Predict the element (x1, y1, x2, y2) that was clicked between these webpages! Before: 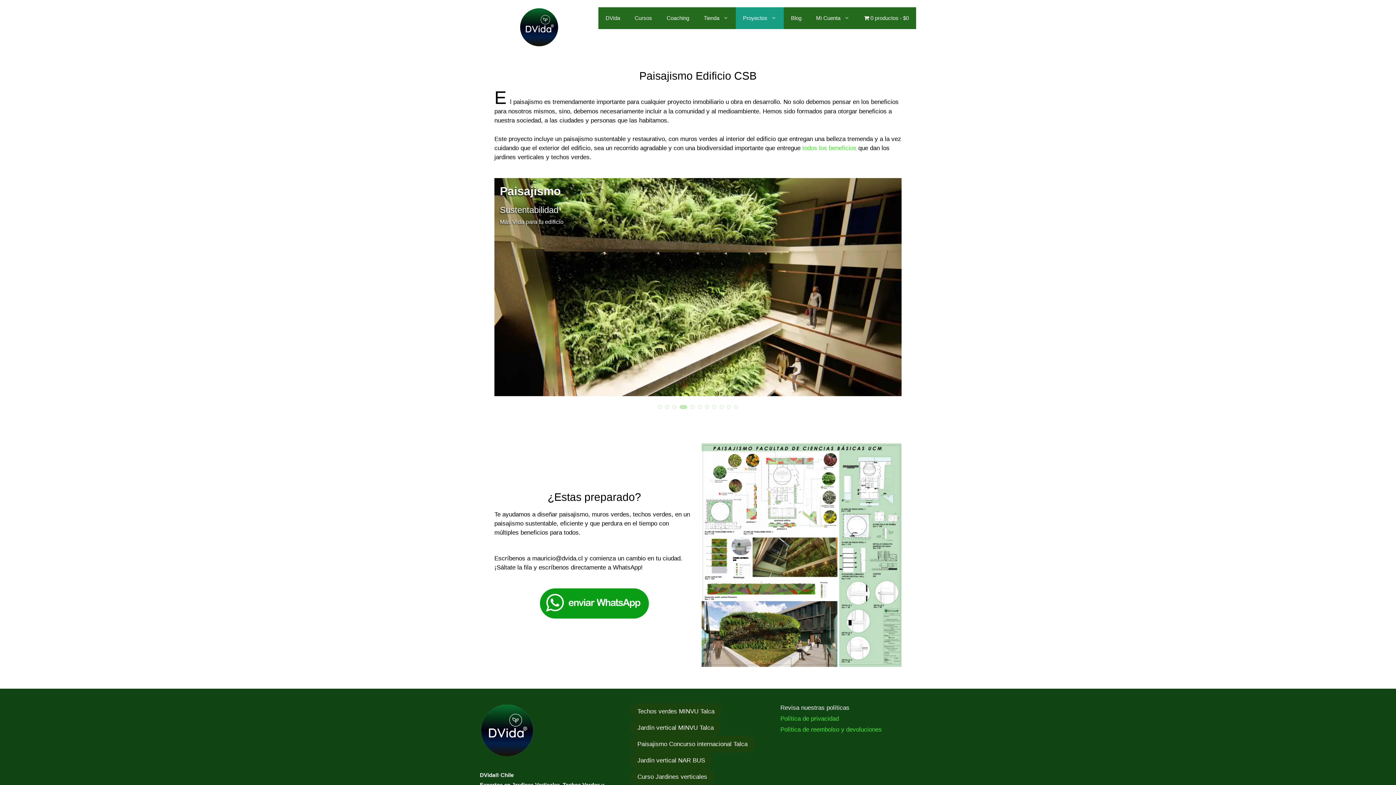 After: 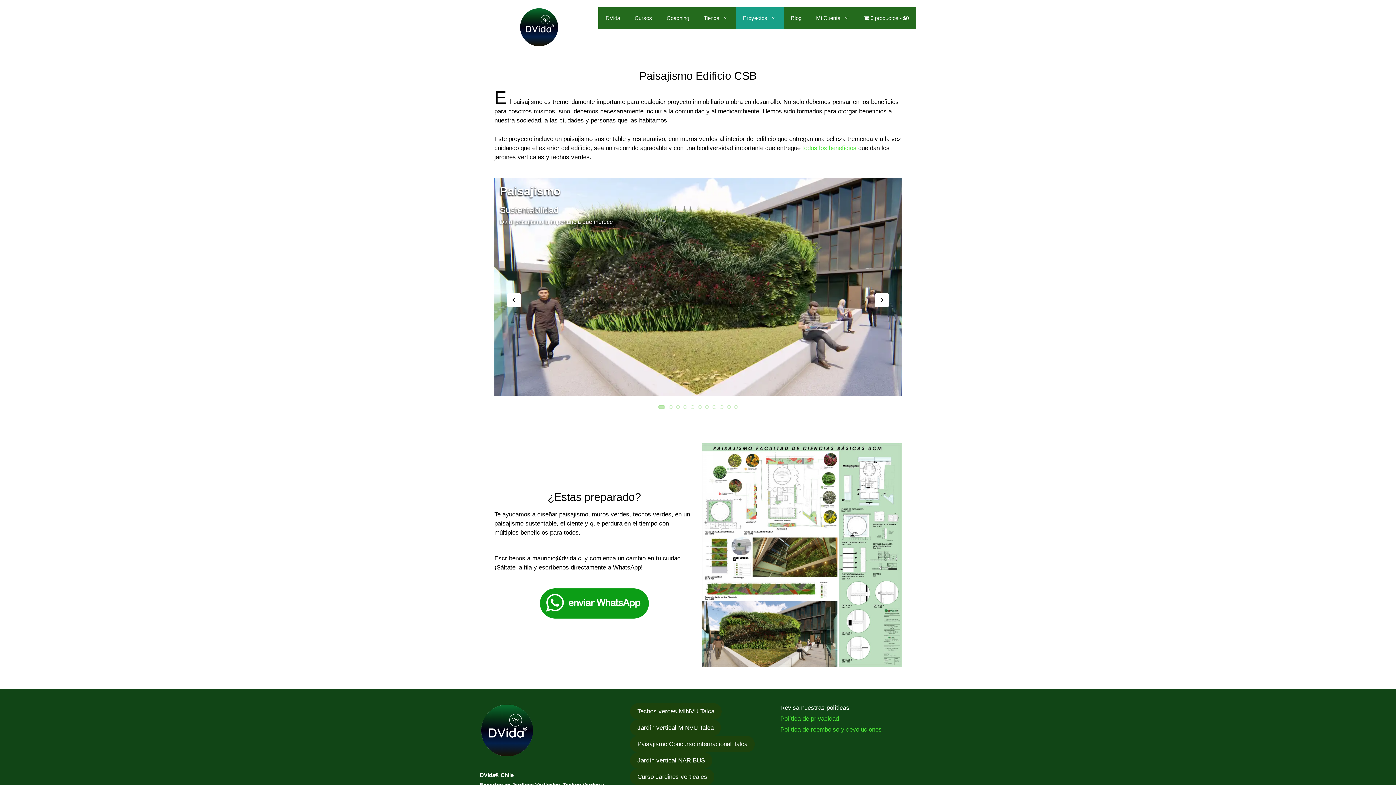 Action: bbox: (658, 405, 661, 409)